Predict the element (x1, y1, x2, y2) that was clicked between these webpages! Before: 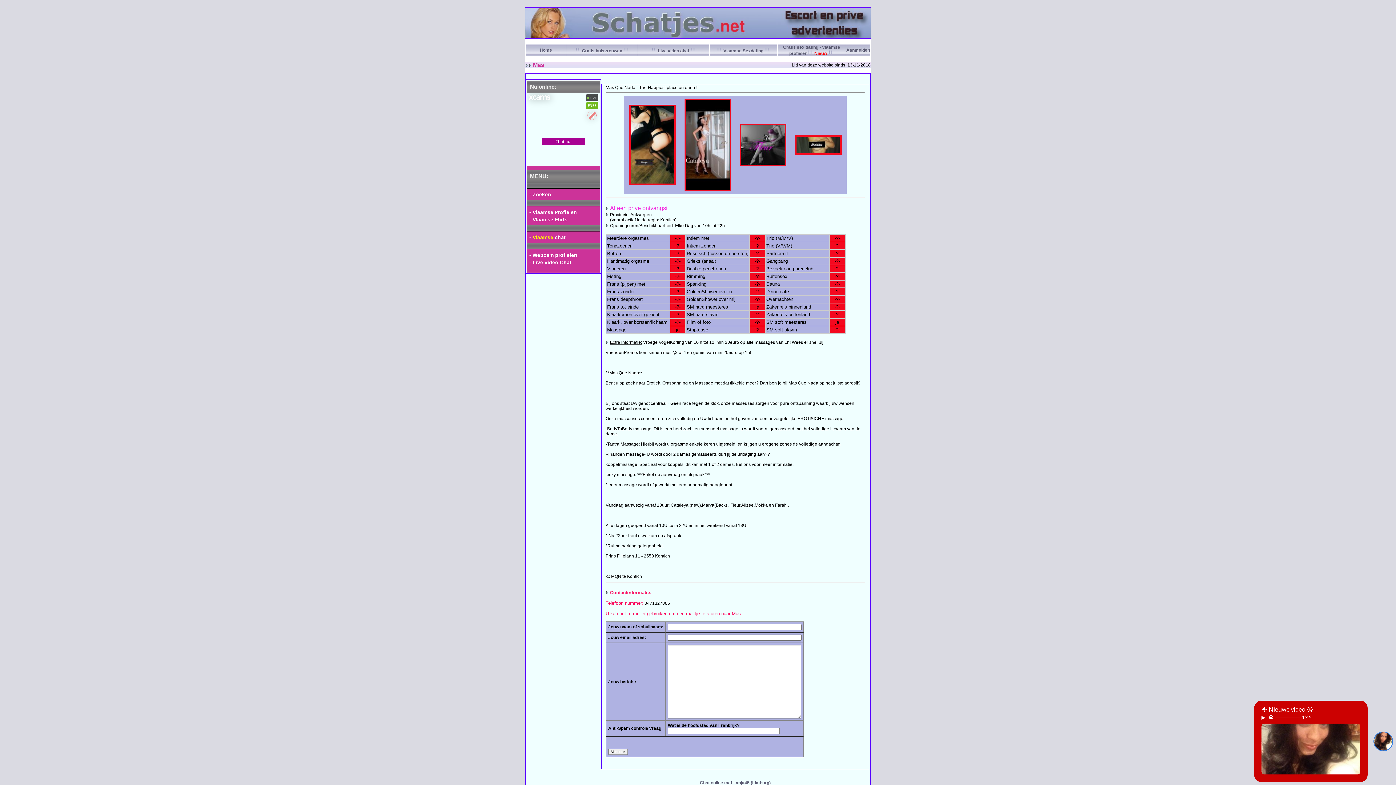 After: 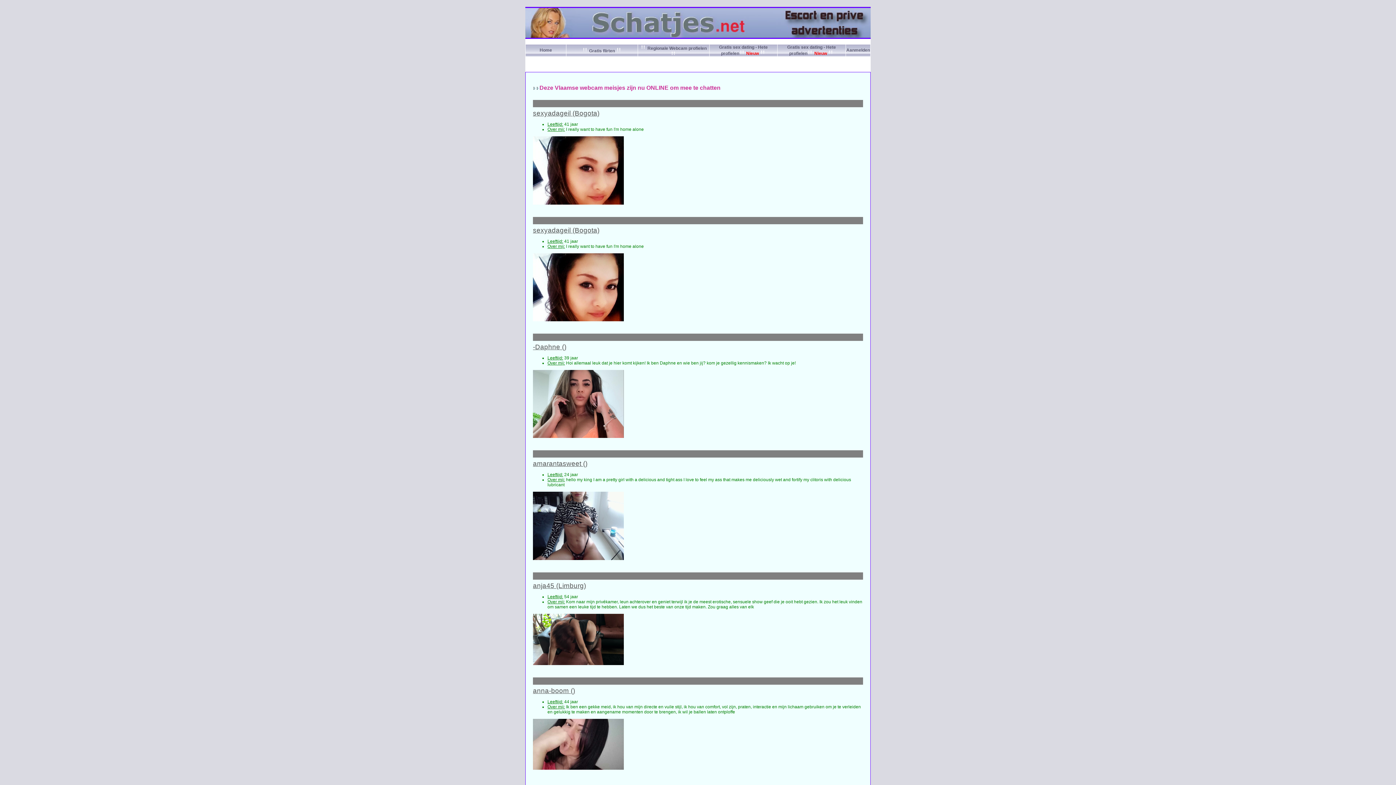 Action: bbox: (529, 252, 577, 258) label: - Webcam profielen